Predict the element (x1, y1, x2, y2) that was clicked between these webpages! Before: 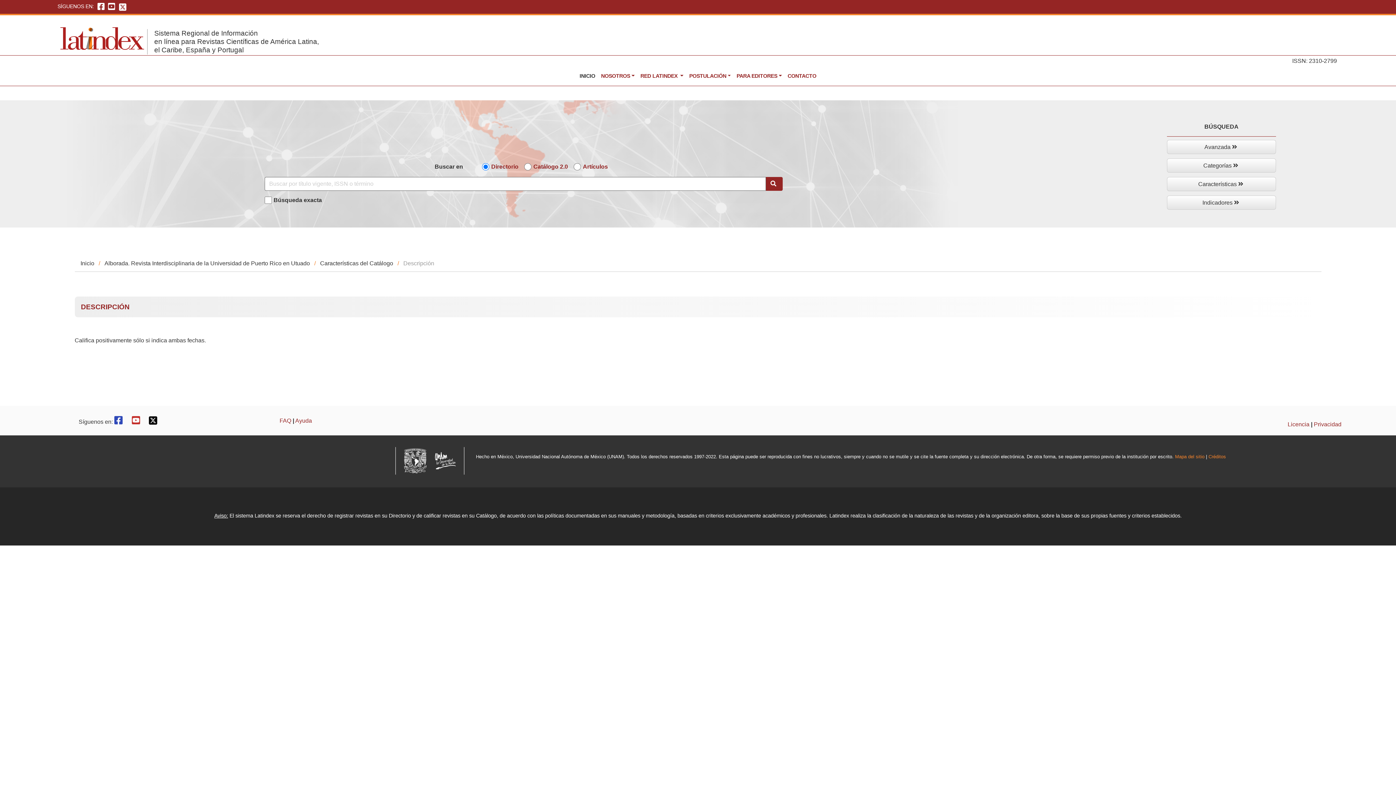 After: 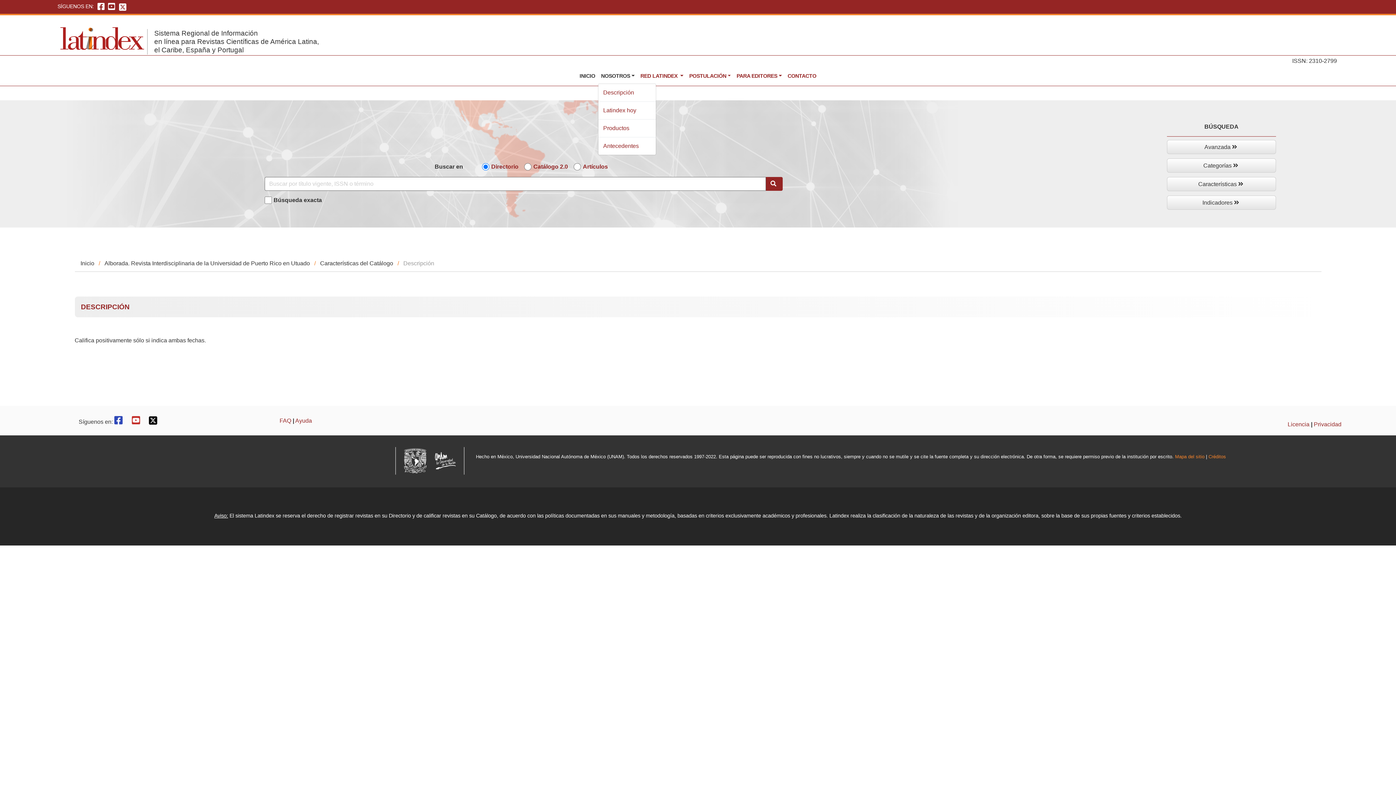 Action: bbox: (598, 69, 637, 83) label: NOSOTROS